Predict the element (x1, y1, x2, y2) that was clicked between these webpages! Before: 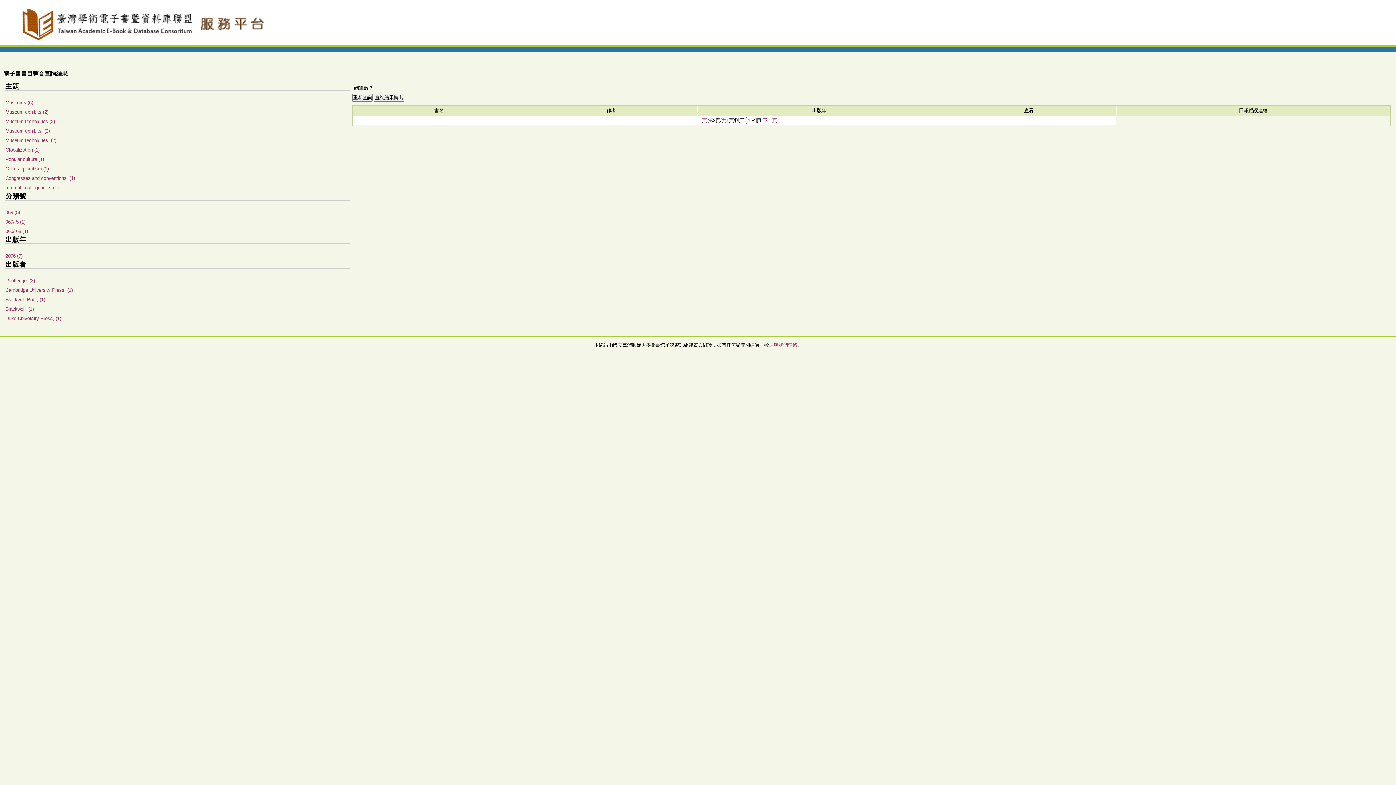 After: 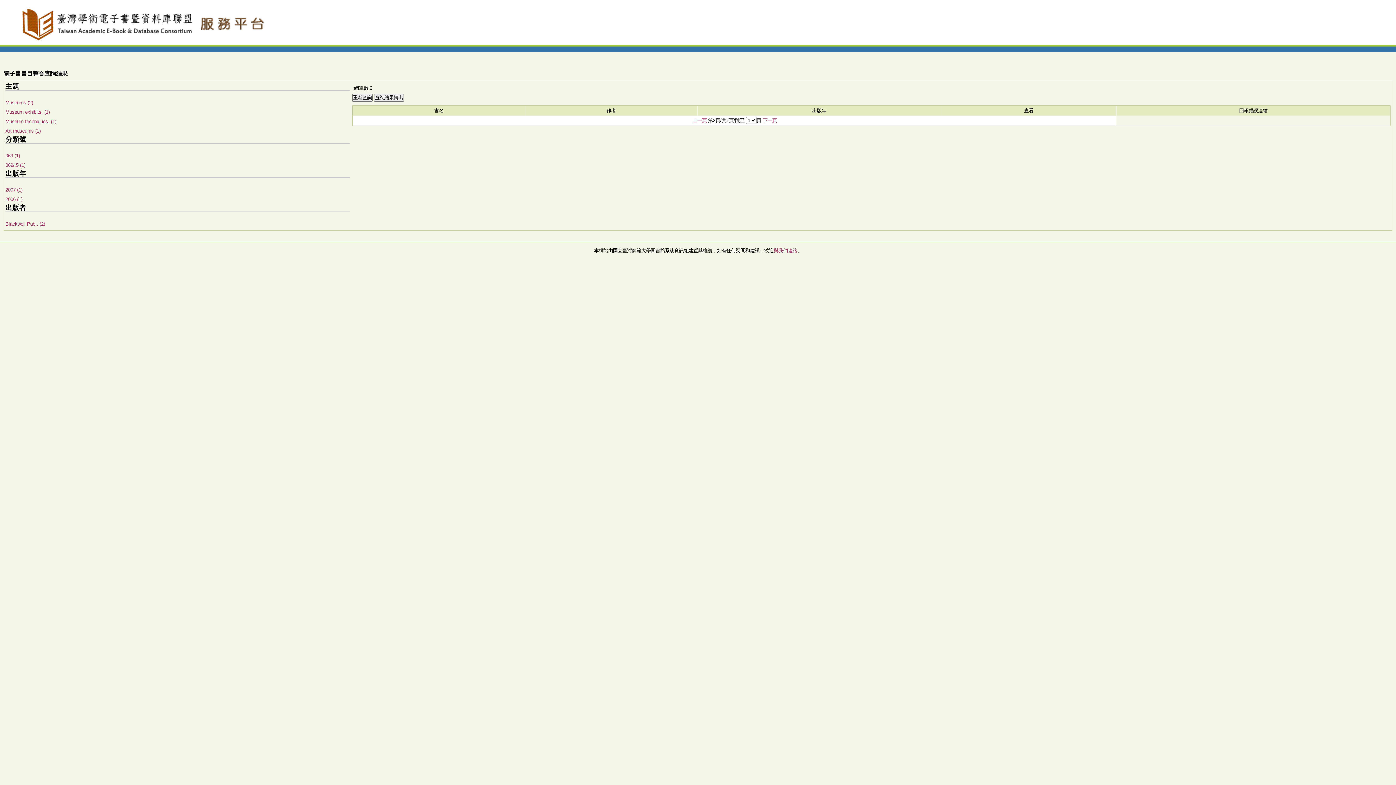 Action: label: Blackwell Pub., (1) bbox: (5, 297, 45, 302)